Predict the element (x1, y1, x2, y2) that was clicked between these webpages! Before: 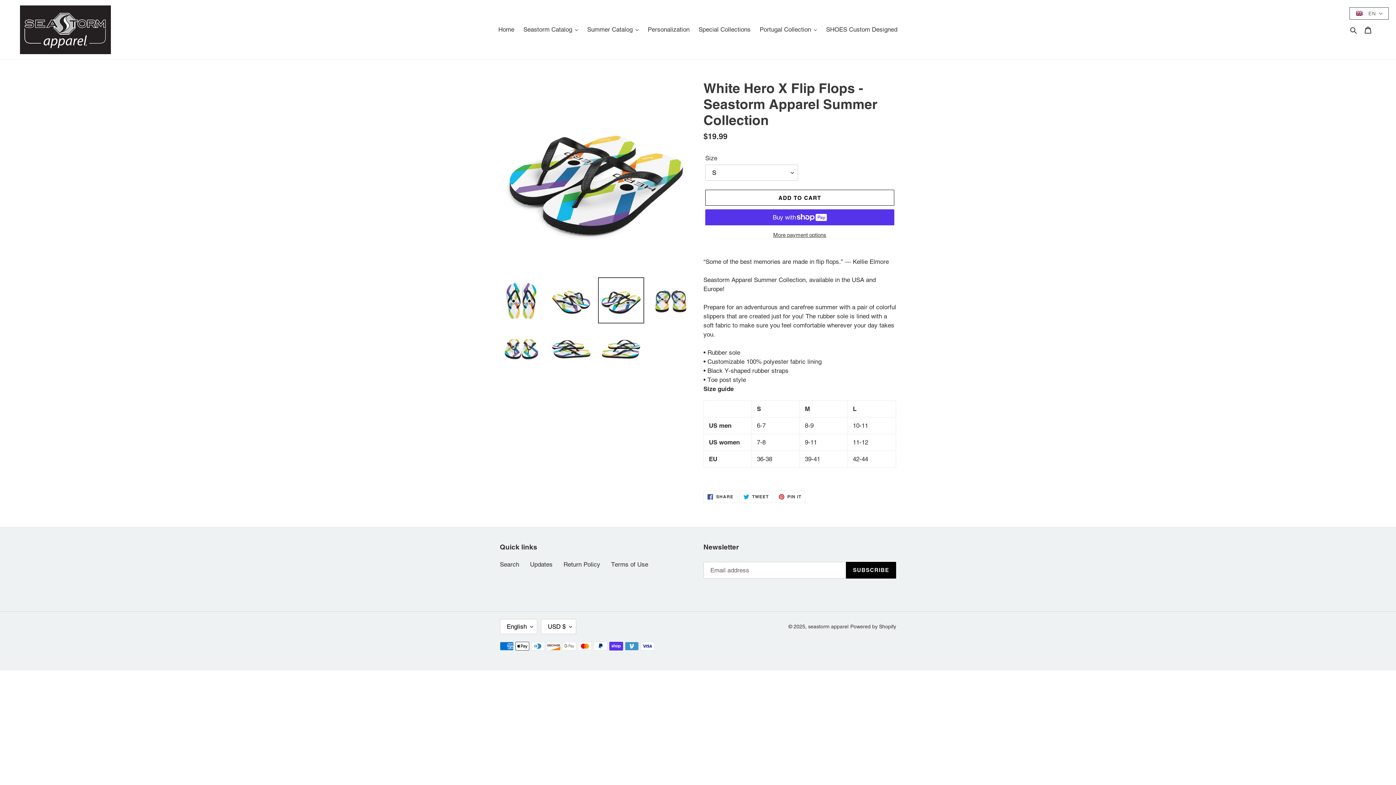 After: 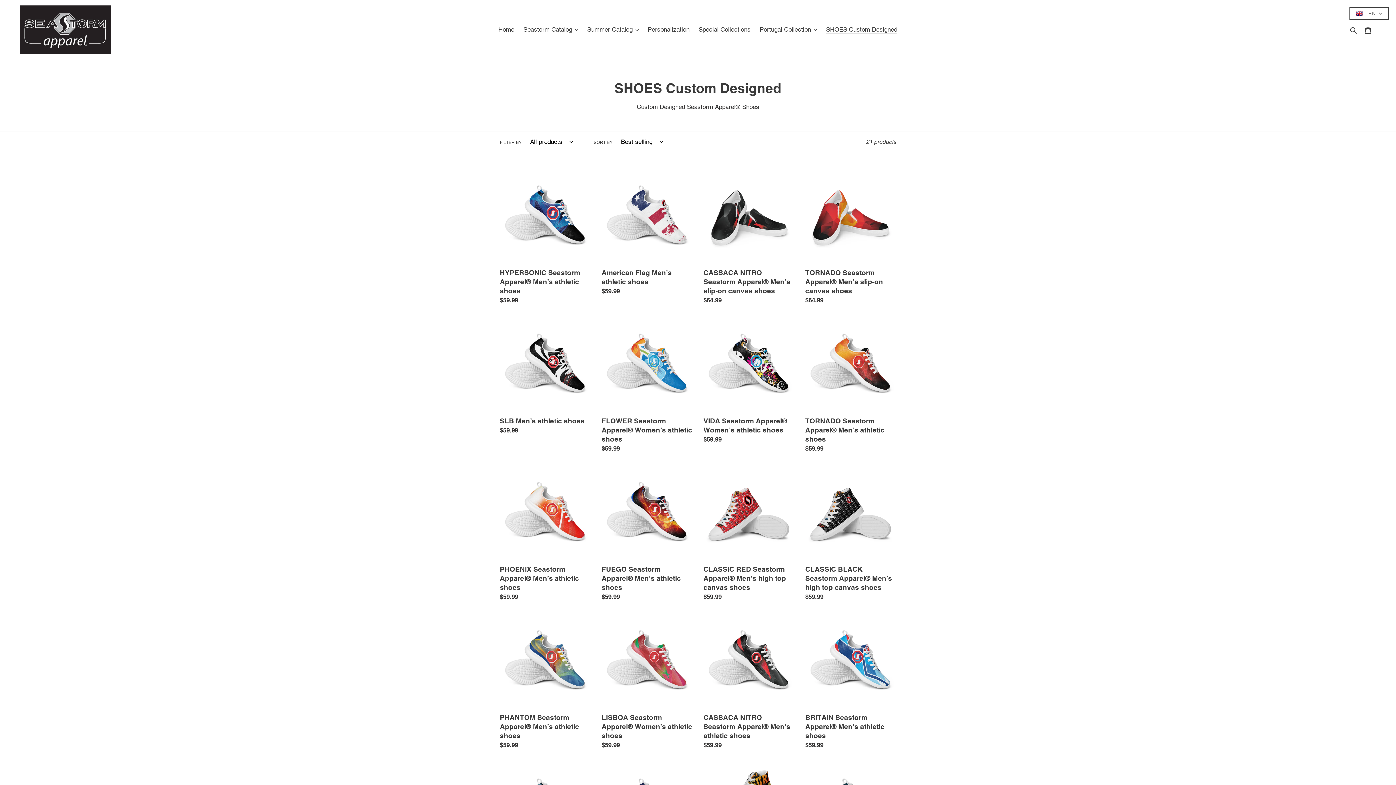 Action: bbox: (822, 24, 901, 35) label: SHOES Custom Designed